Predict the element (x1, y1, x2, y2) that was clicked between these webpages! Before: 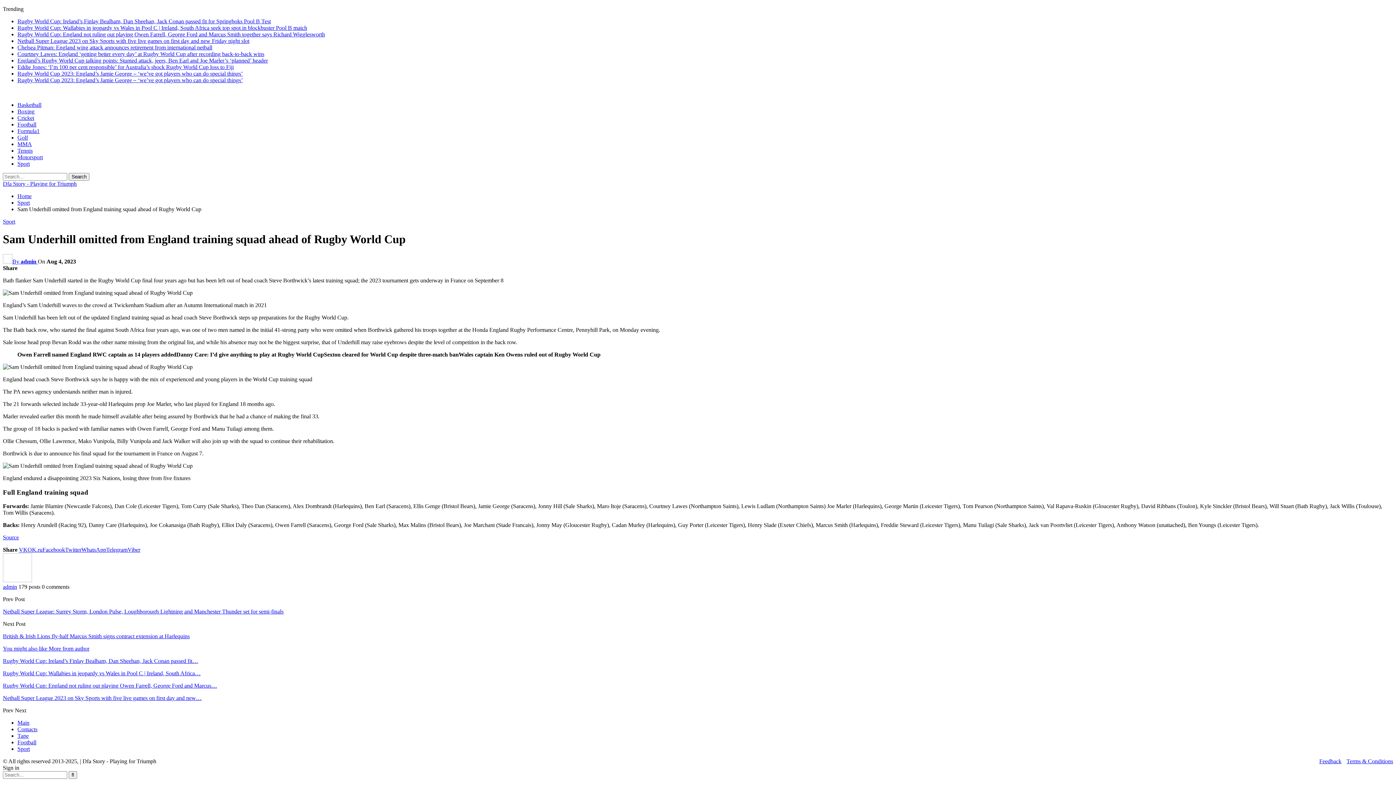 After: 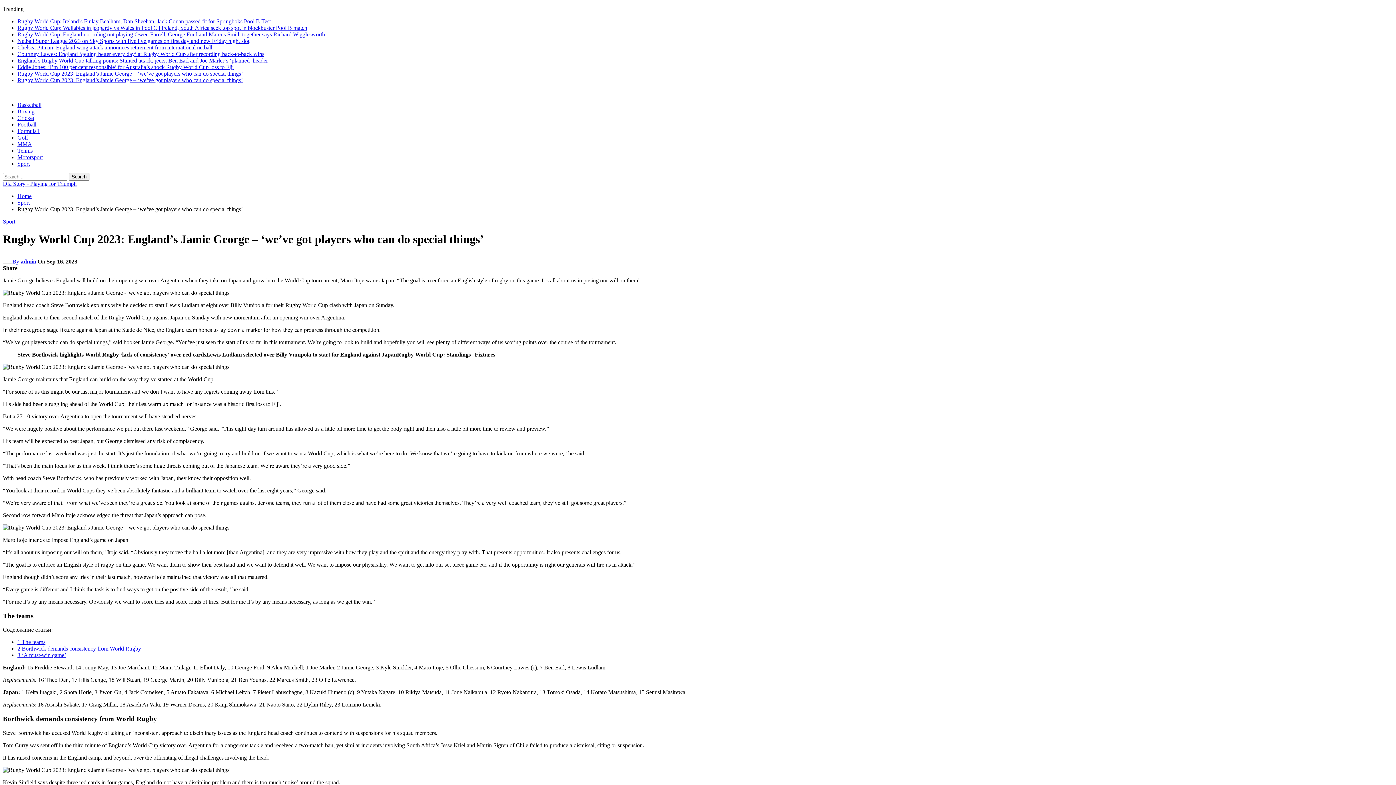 Action: label: Rugby World Cup 2023: England’s Jamie George – ‘we’ve got players who can do special things’ bbox: (17, 77, 242, 83)